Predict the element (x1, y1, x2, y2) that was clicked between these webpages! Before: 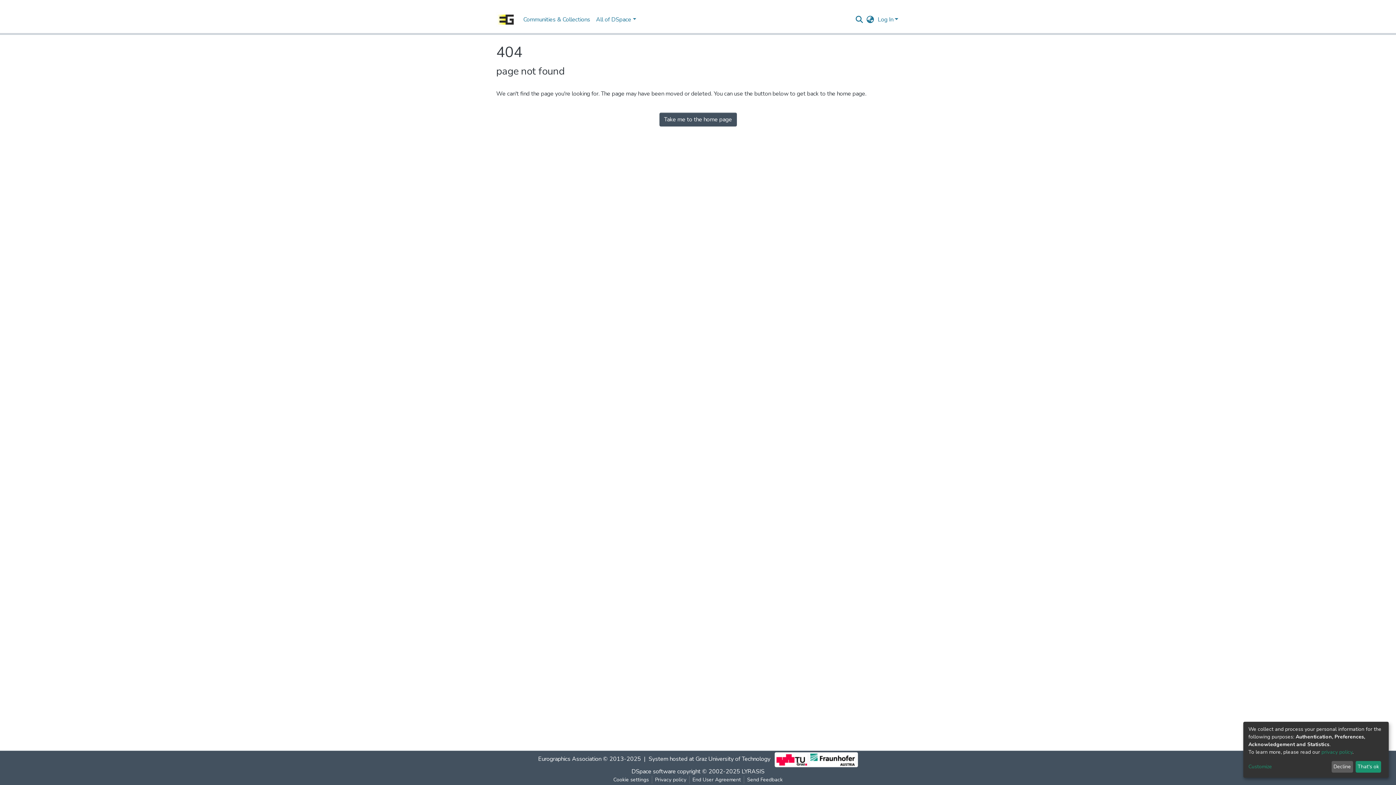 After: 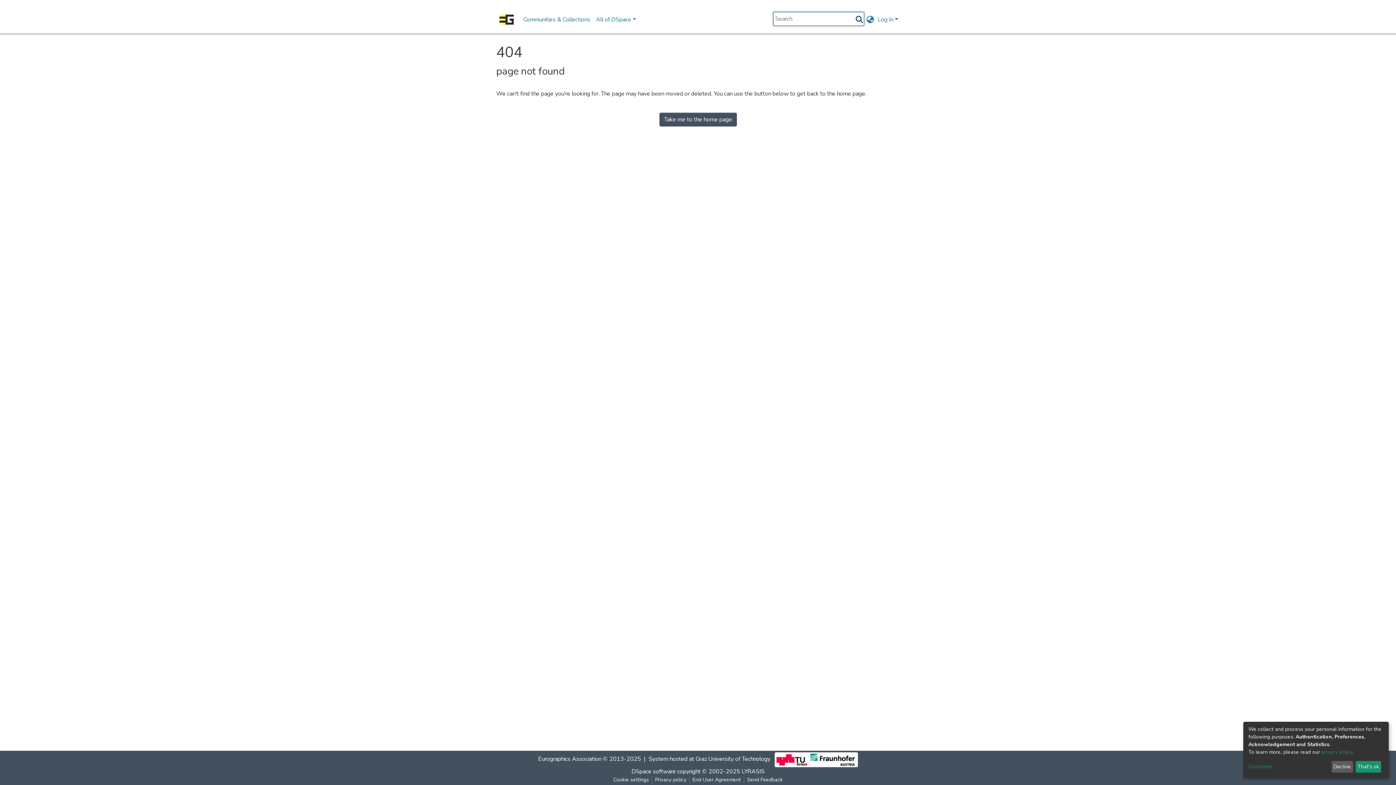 Action: bbox: (854, 14, 864, 24) label: Submit search